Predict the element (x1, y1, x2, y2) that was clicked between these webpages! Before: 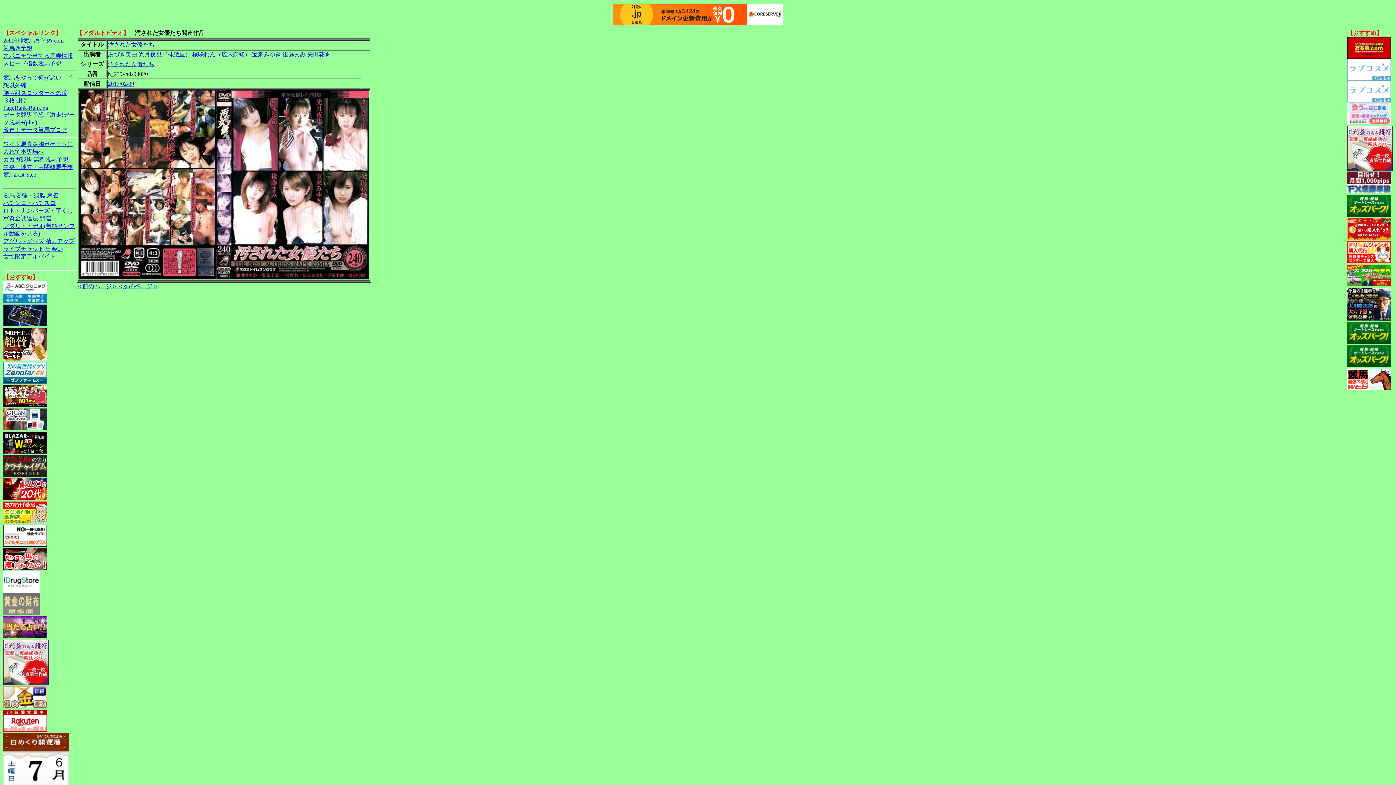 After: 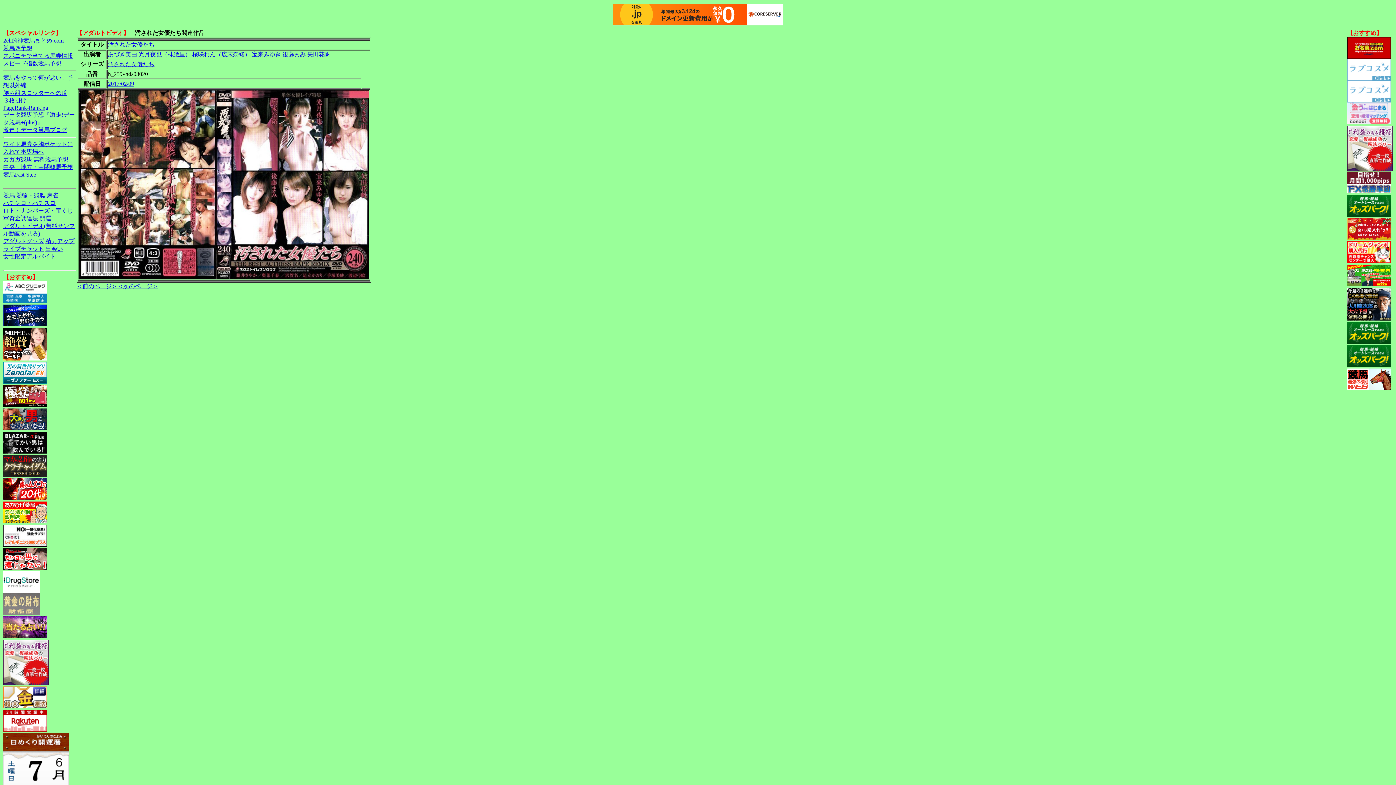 Action: bbox: (3, 355, 46, 361)